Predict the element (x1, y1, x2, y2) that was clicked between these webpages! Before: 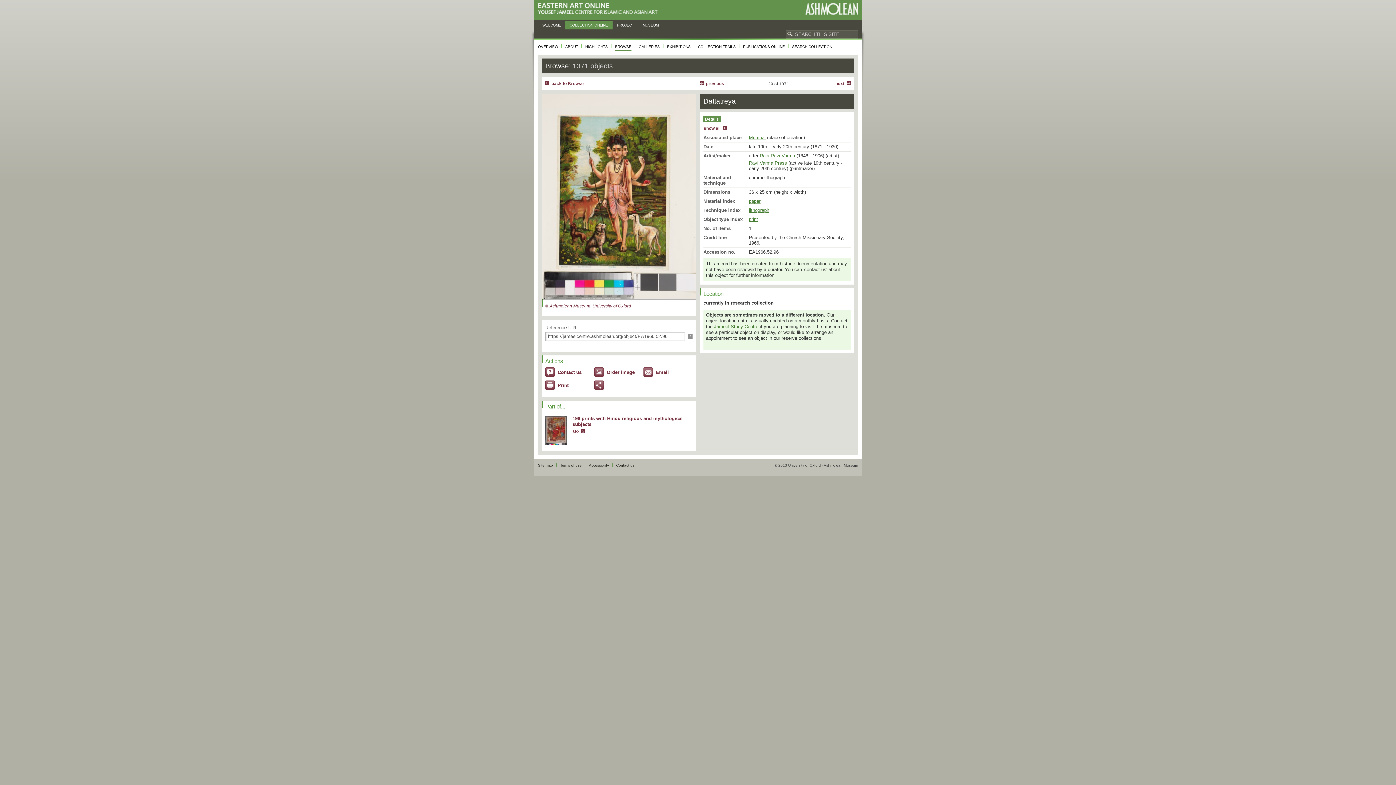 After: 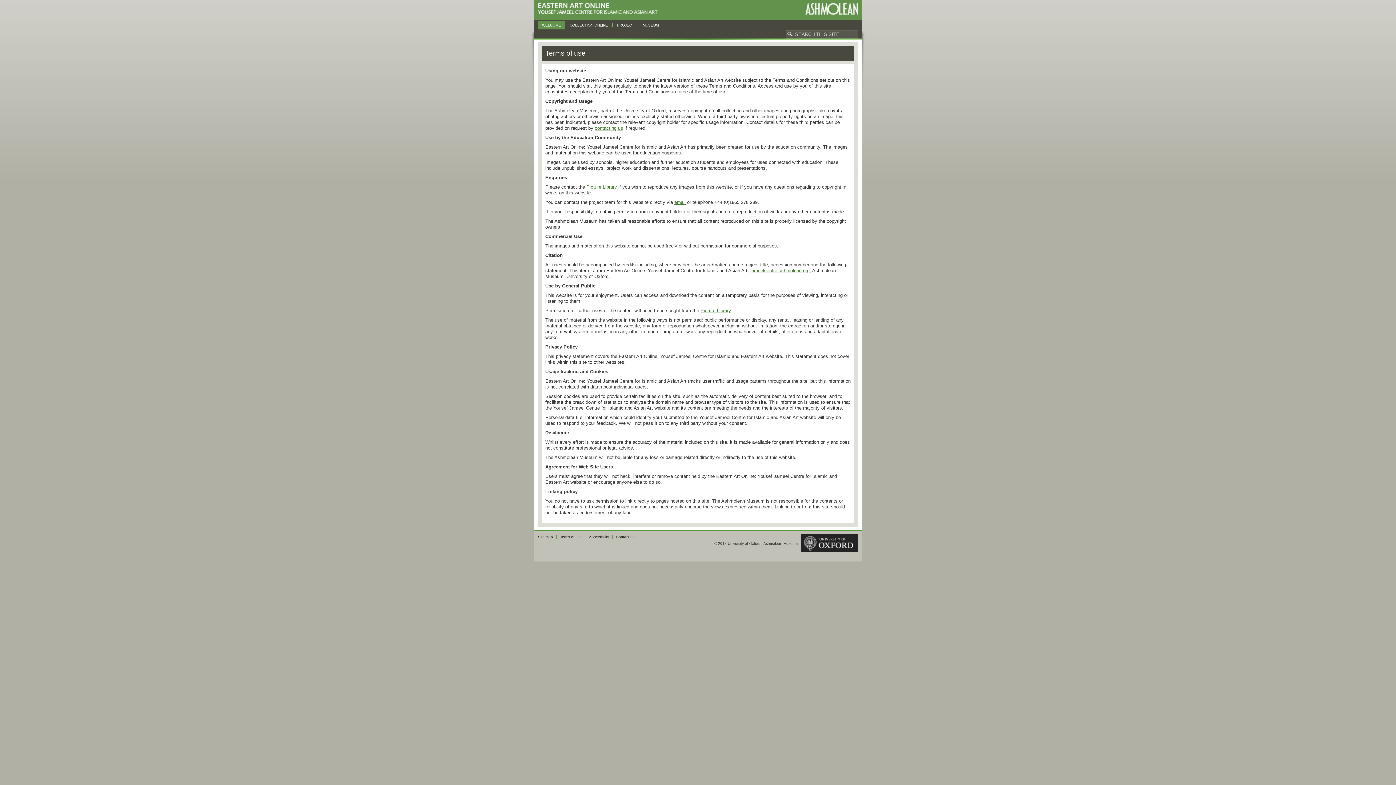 Action: label: Terms of use bbox: (560, 463, 581, 467)